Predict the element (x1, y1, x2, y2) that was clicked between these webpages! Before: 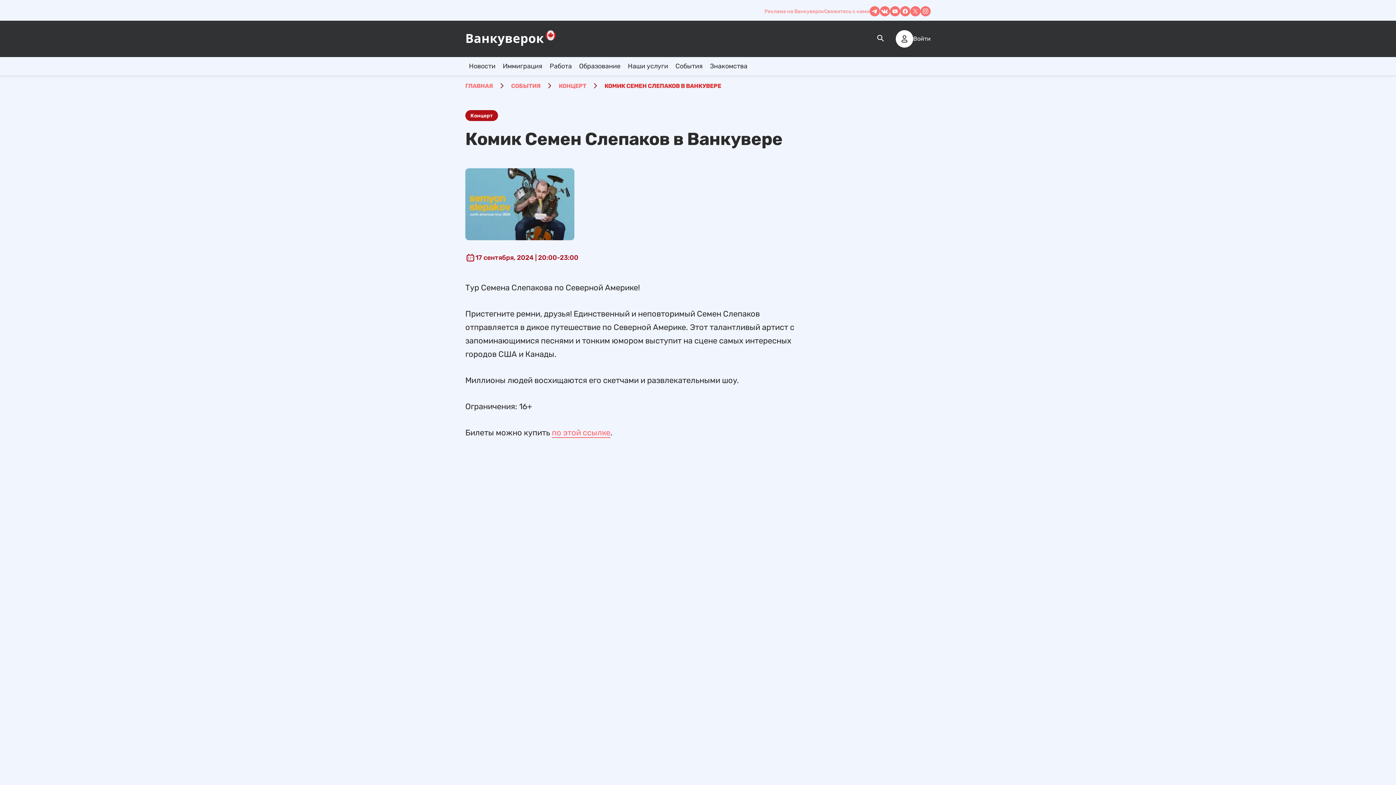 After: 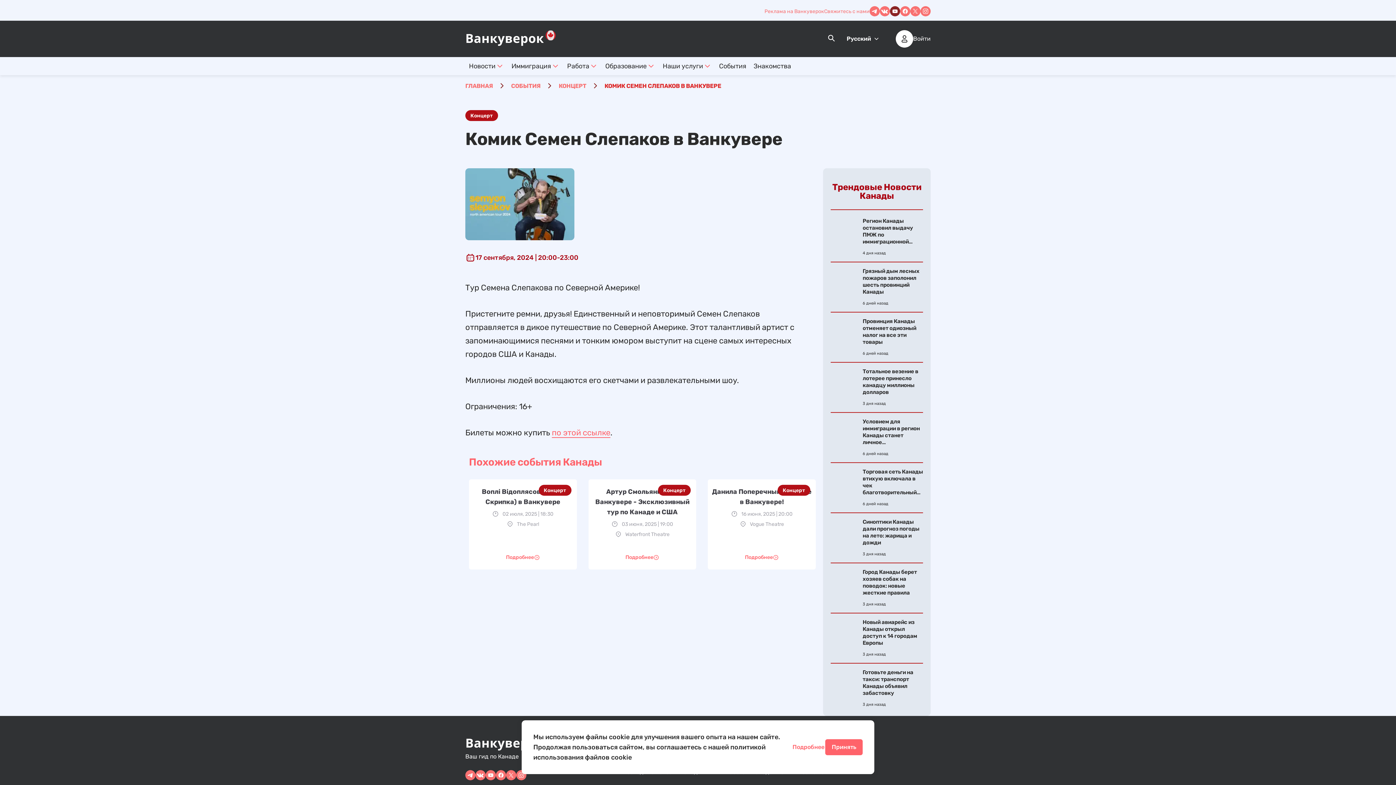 Action: bbox: (890, 10, 900, 17)